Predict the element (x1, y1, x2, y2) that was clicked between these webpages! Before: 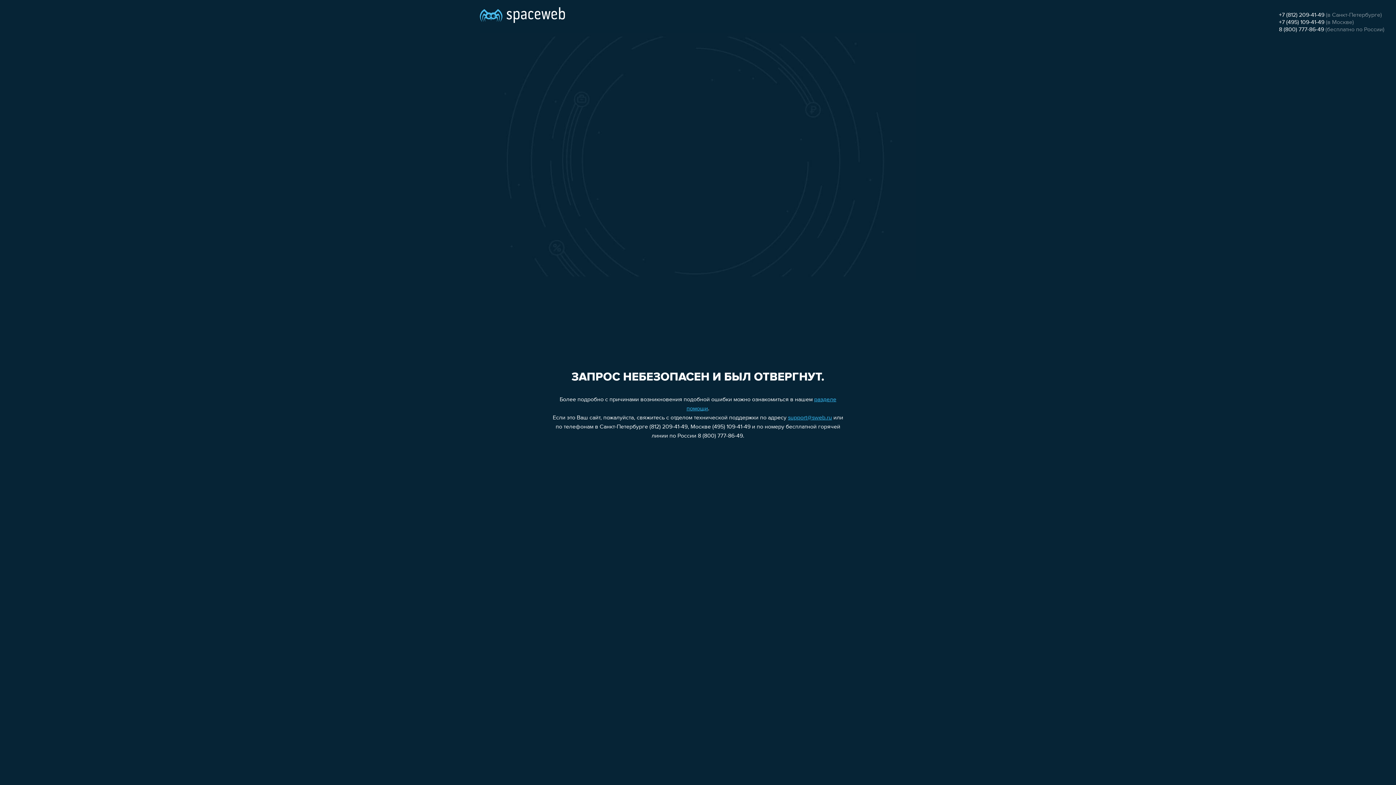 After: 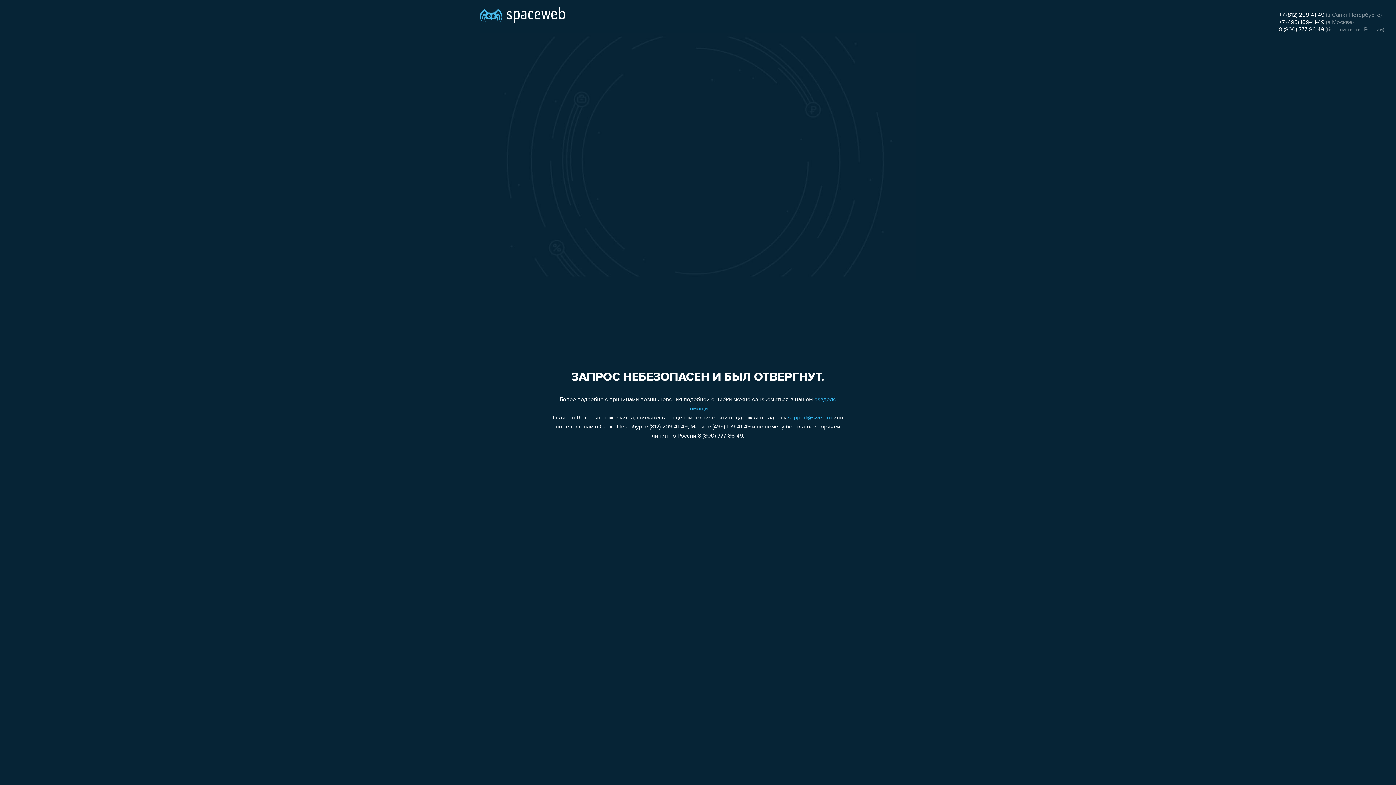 Action: label: 8 (800) 777-86-49 bbox: (1279, 26, 1324, 32)